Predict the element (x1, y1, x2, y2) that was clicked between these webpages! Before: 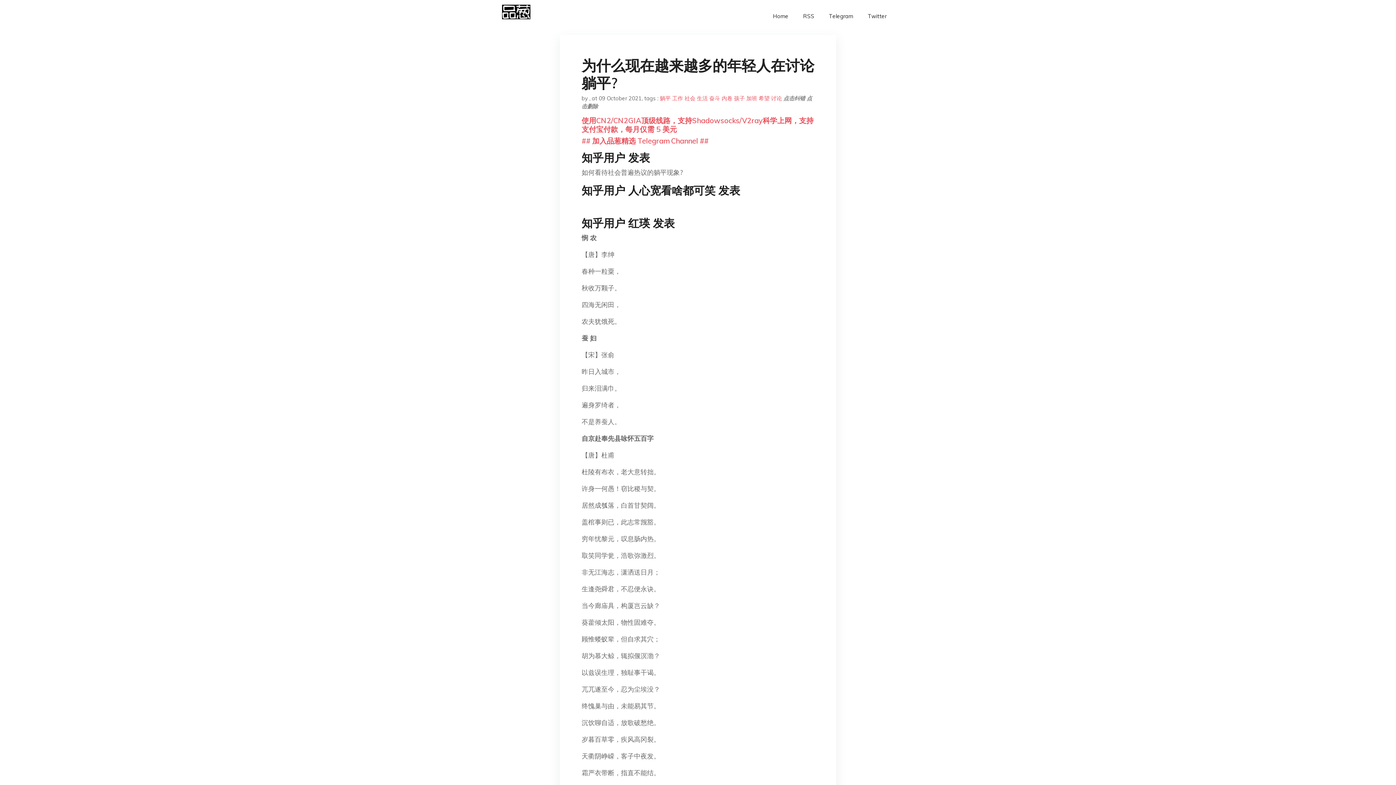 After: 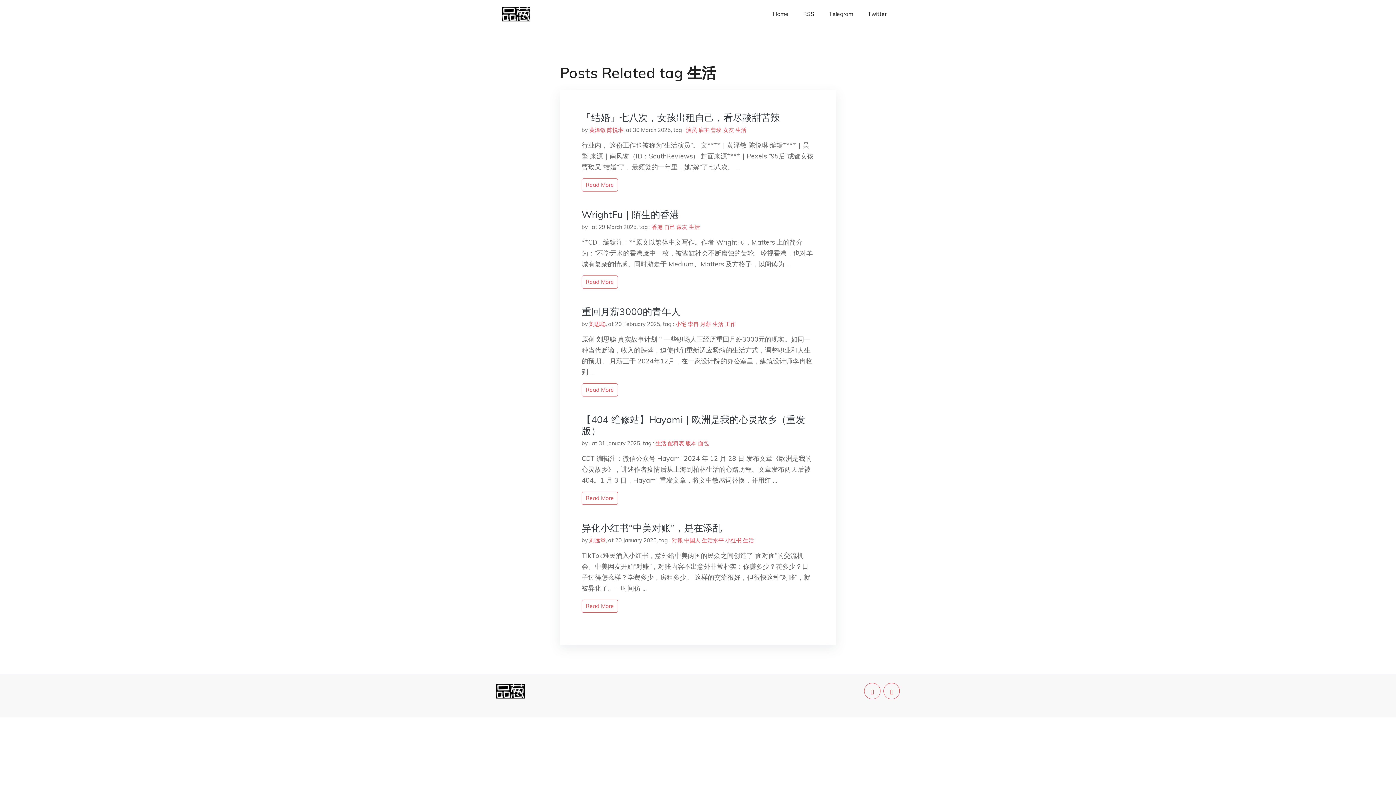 Action: label: 生活 bbox: (697, 94, 708, 101)